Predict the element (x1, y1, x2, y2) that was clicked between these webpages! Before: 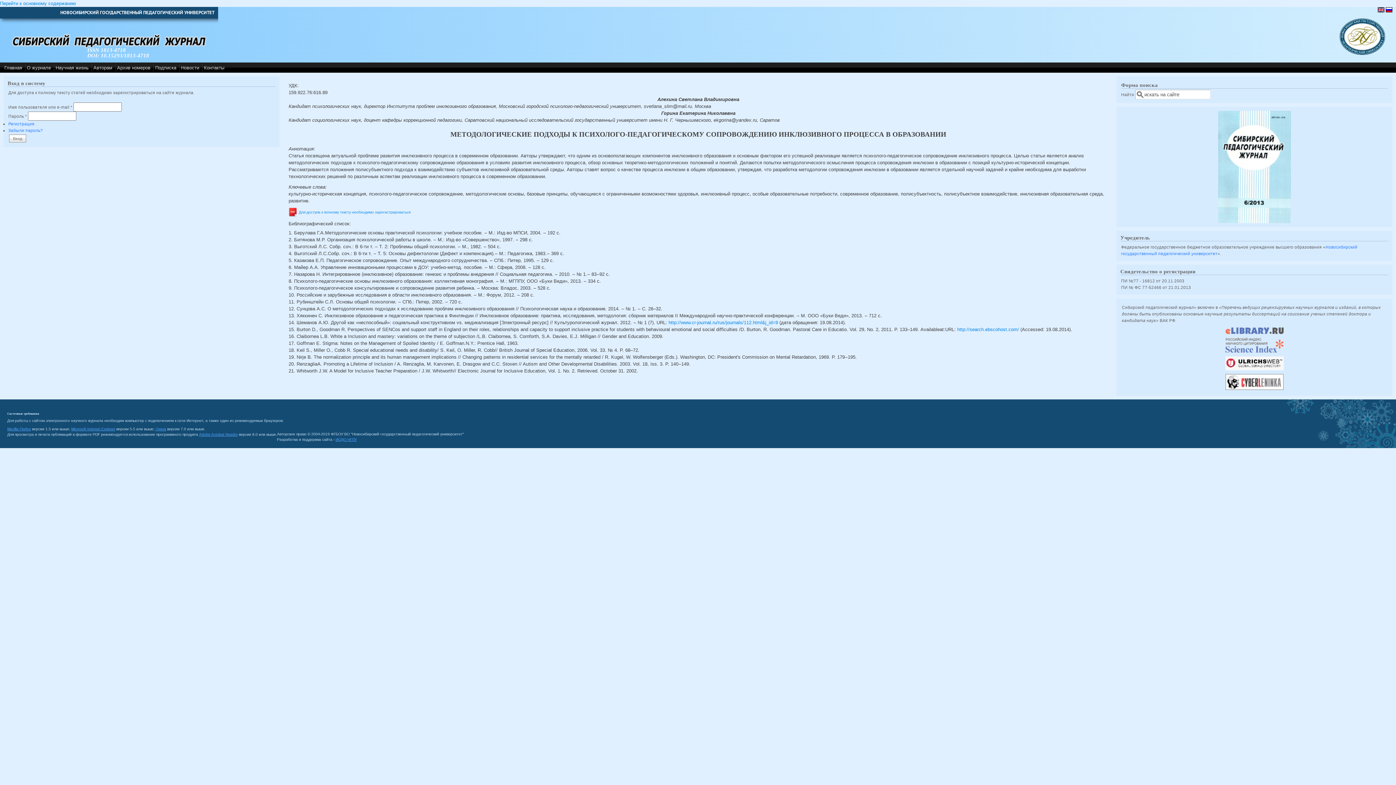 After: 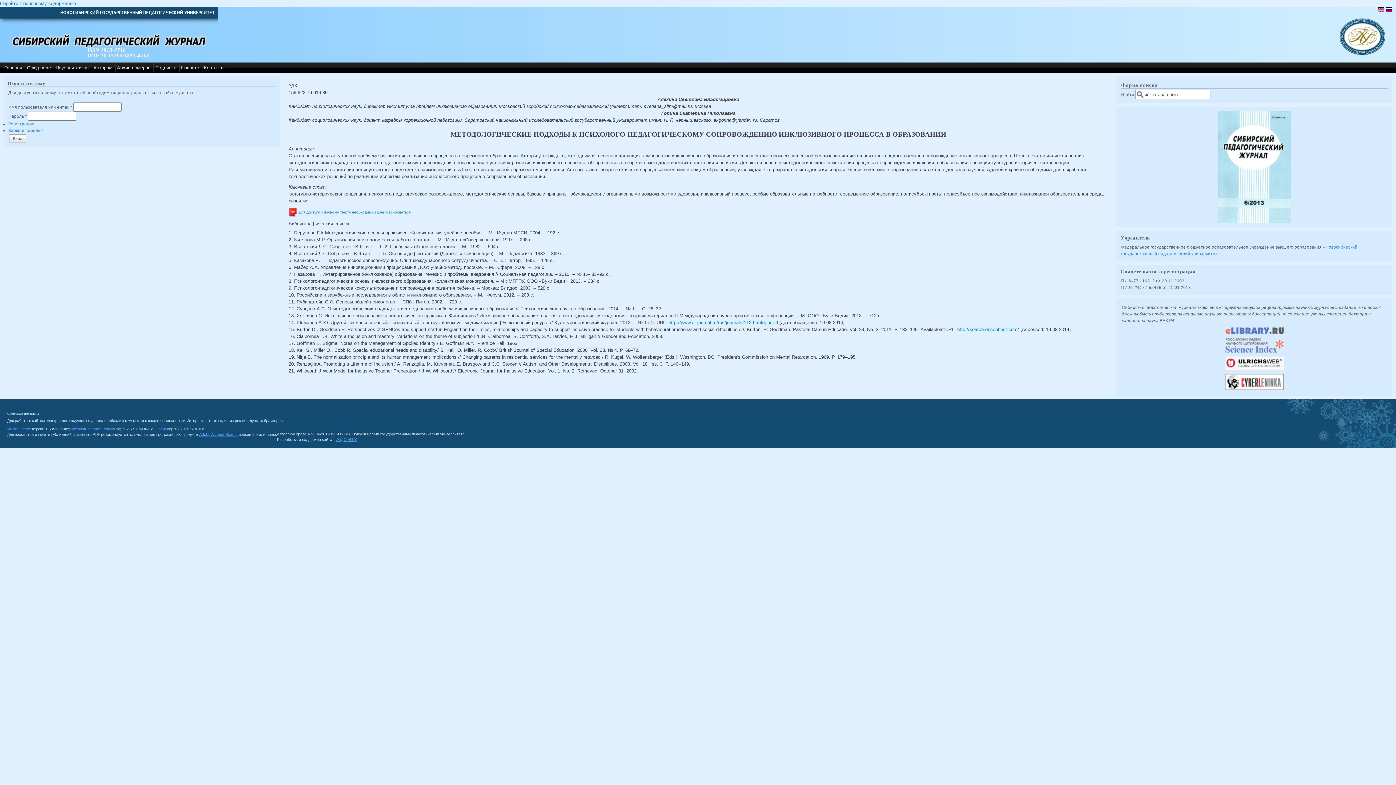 Action: bbox: (1122, 327, 1387, 334)